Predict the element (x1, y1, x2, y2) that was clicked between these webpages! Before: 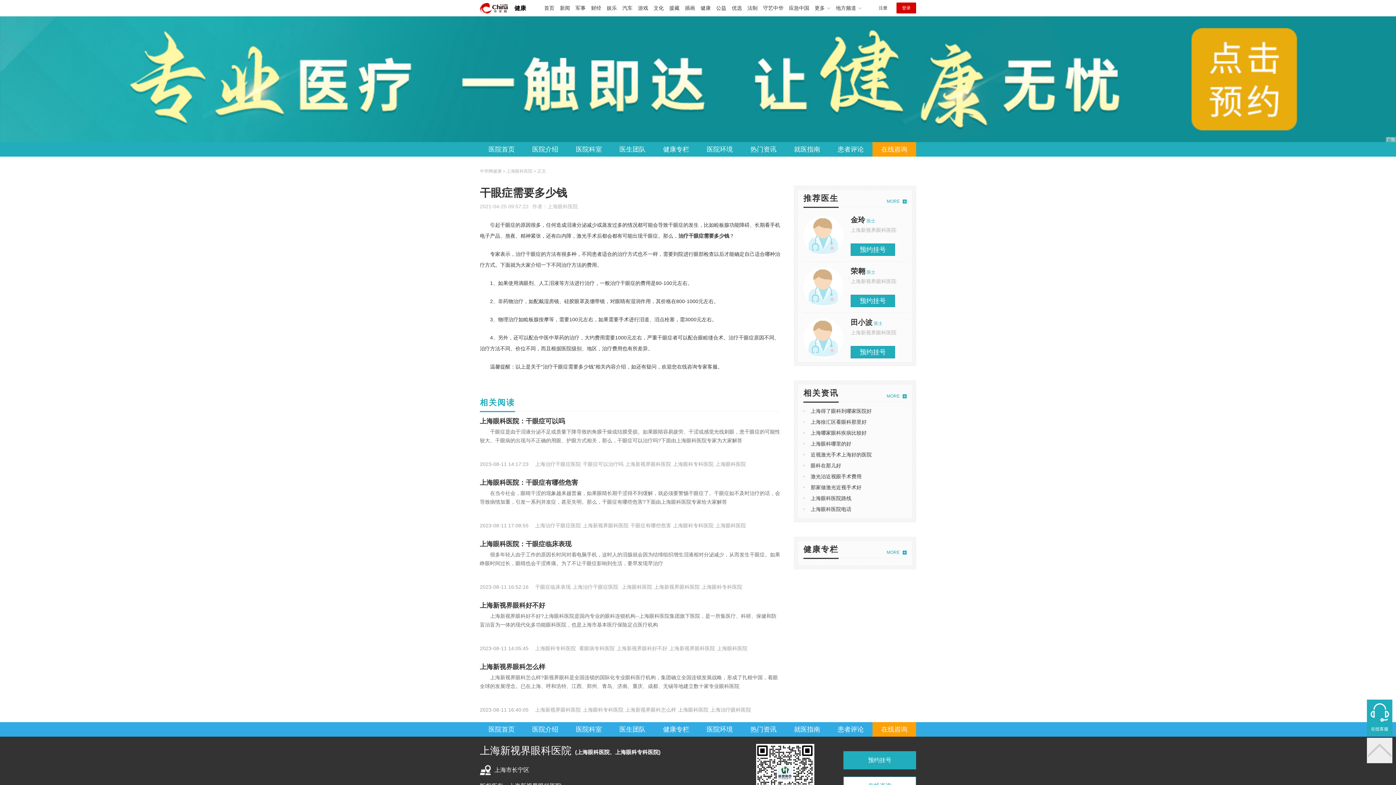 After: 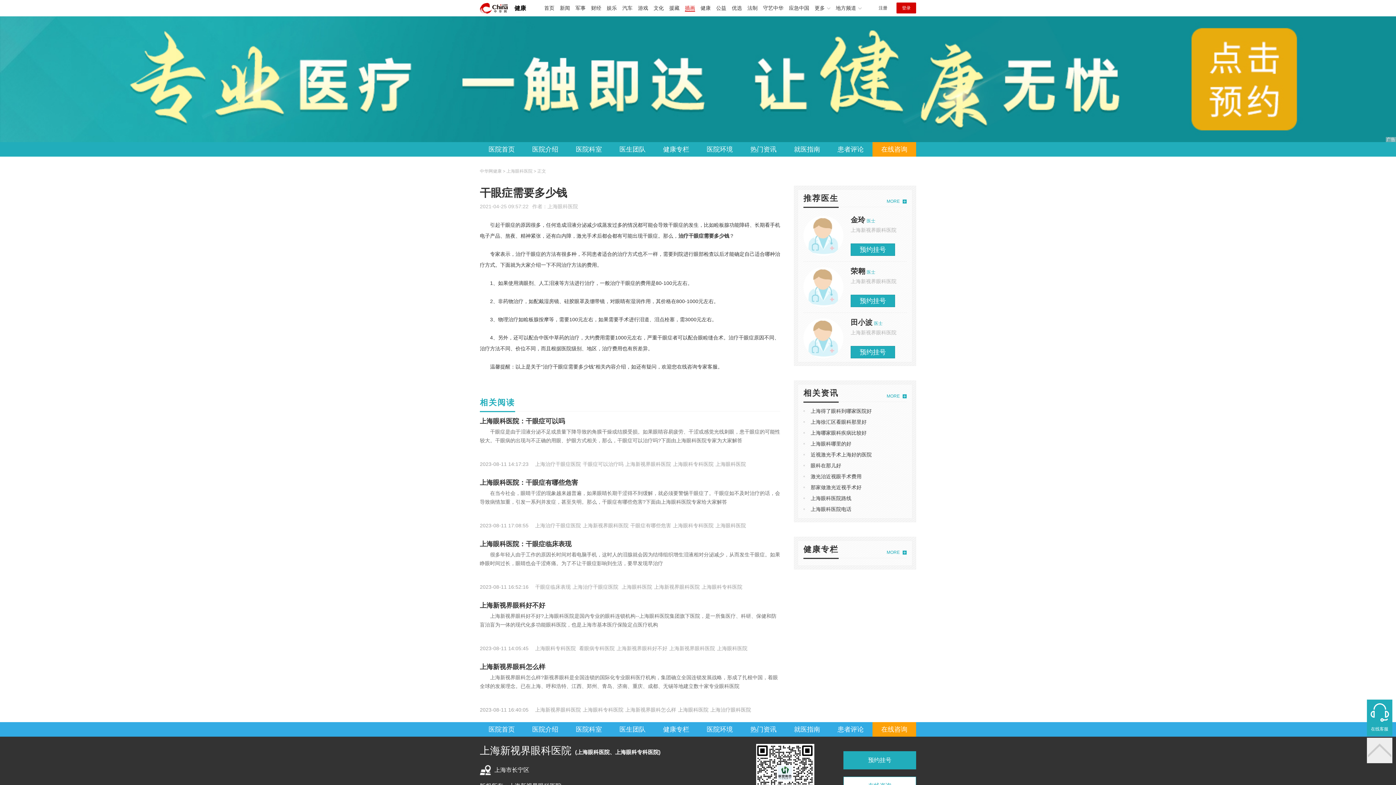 Action: bbox: (685, 5, 695, 10) label: 插画